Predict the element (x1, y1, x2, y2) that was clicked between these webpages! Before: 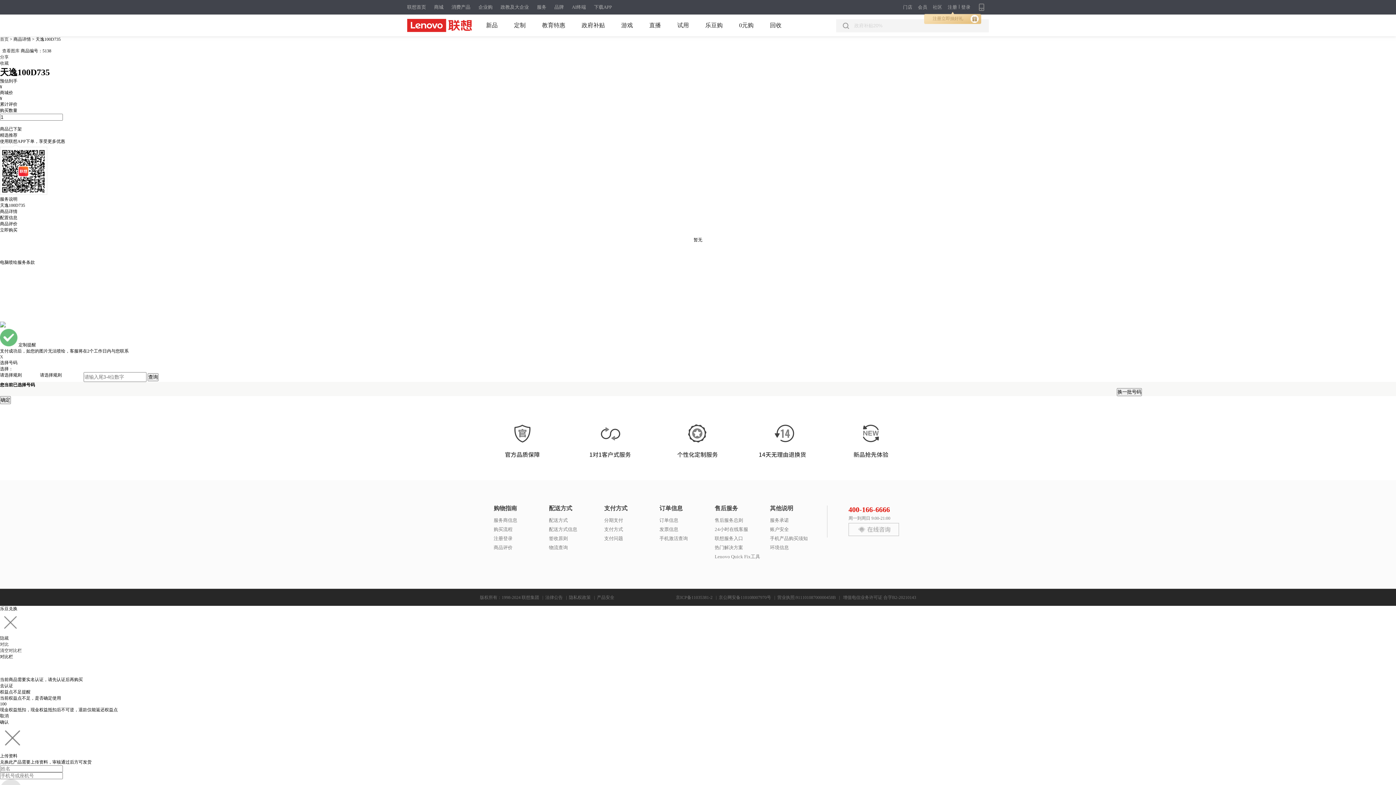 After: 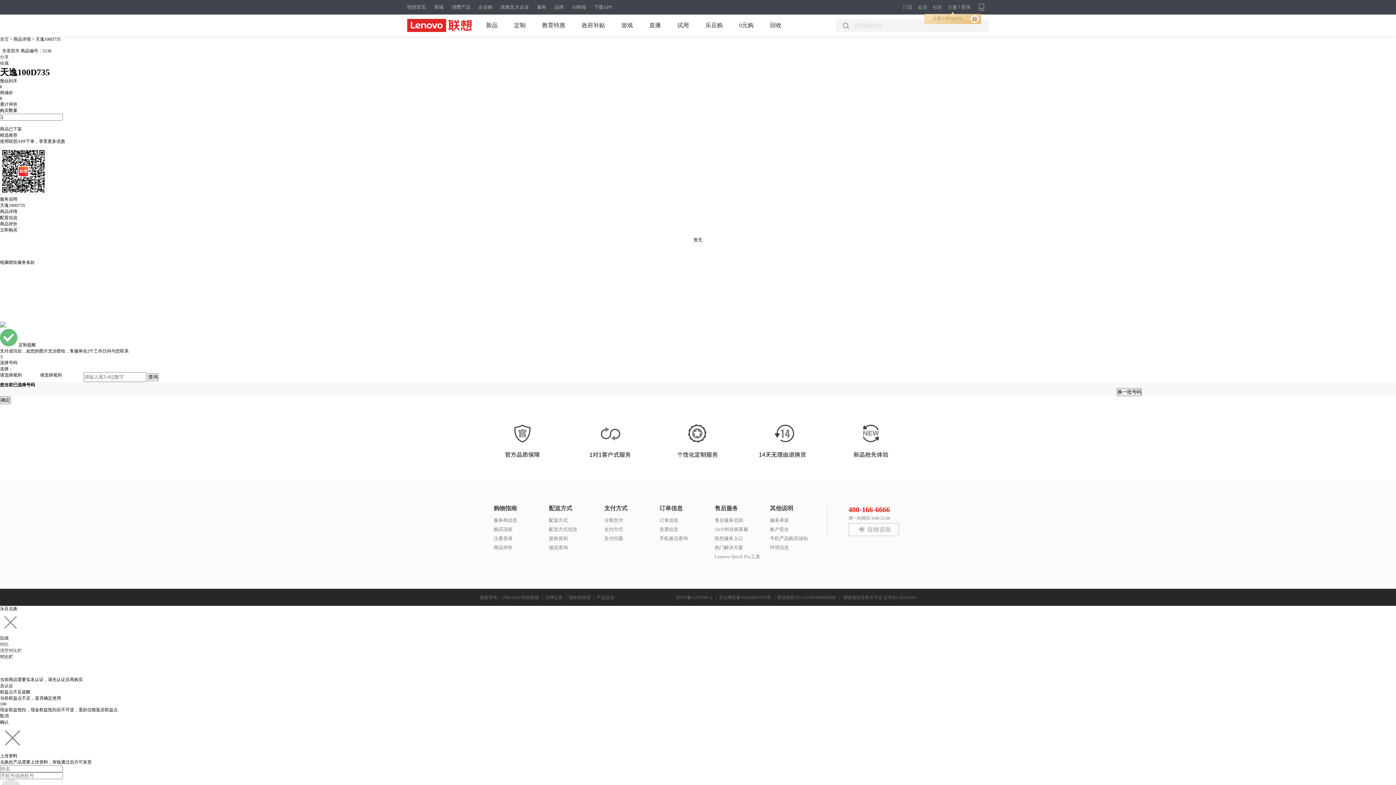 Action: label: 服务承诺 bbox: (770, 518, 825, 522)